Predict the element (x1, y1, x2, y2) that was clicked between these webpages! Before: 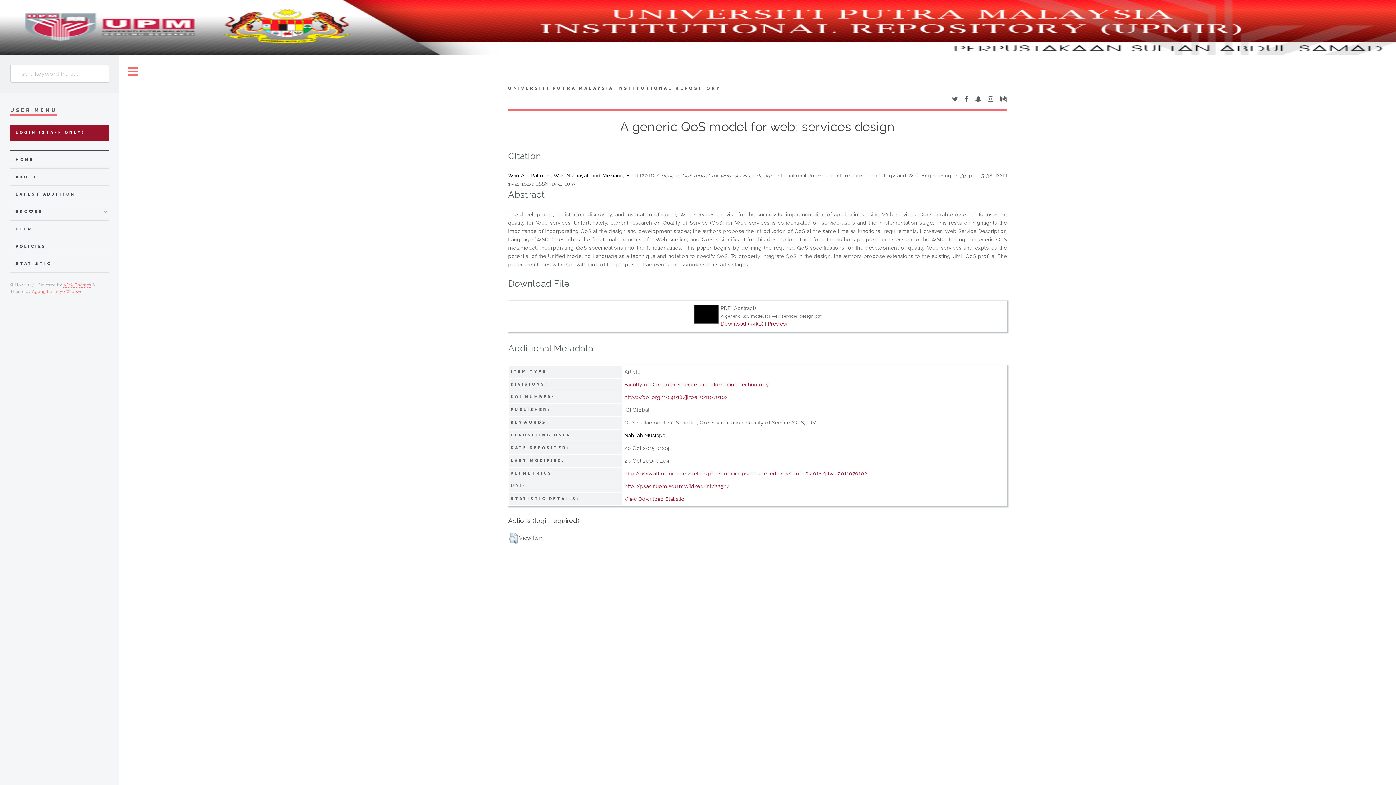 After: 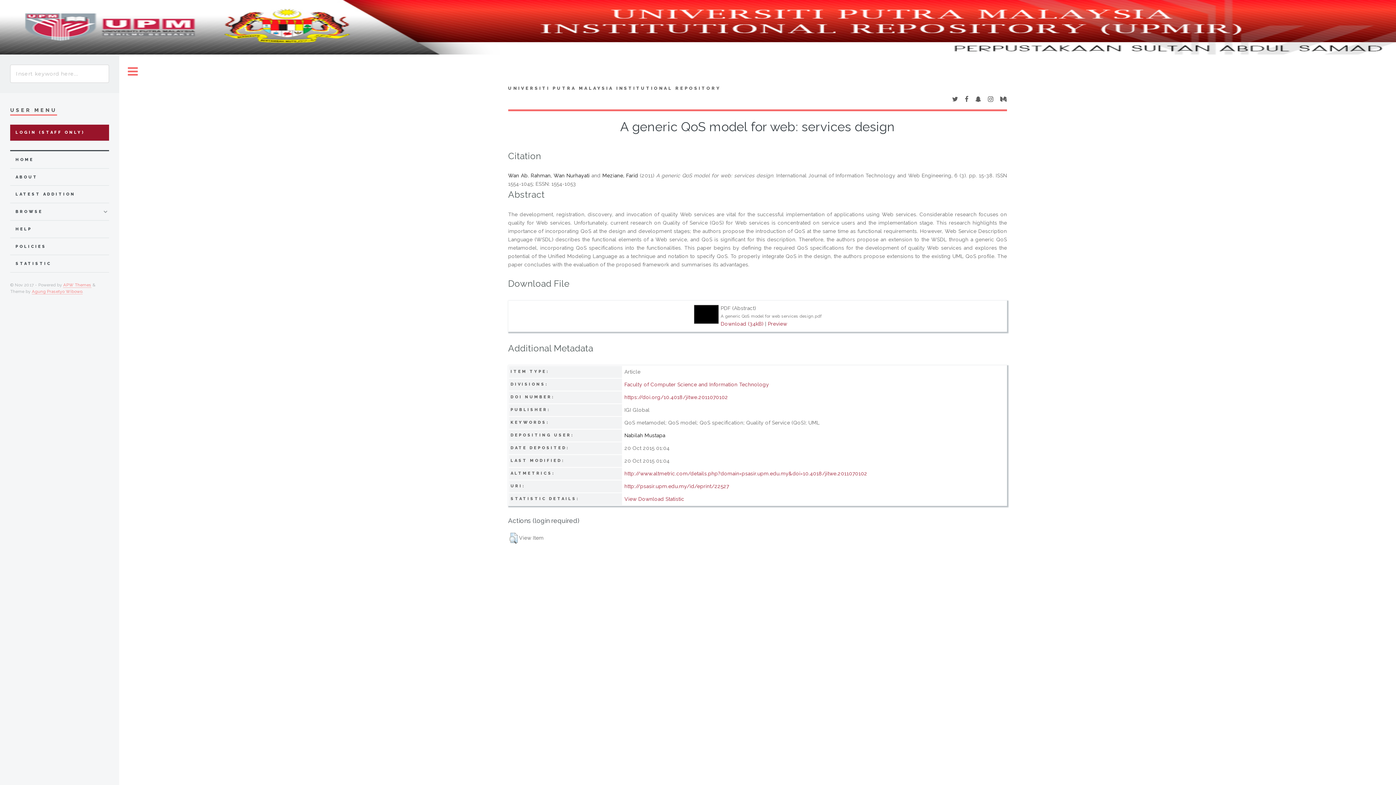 Action: bbox: (624, 394, 728, 400) label: https://doi.org/10.4018/jitwe.2011070102